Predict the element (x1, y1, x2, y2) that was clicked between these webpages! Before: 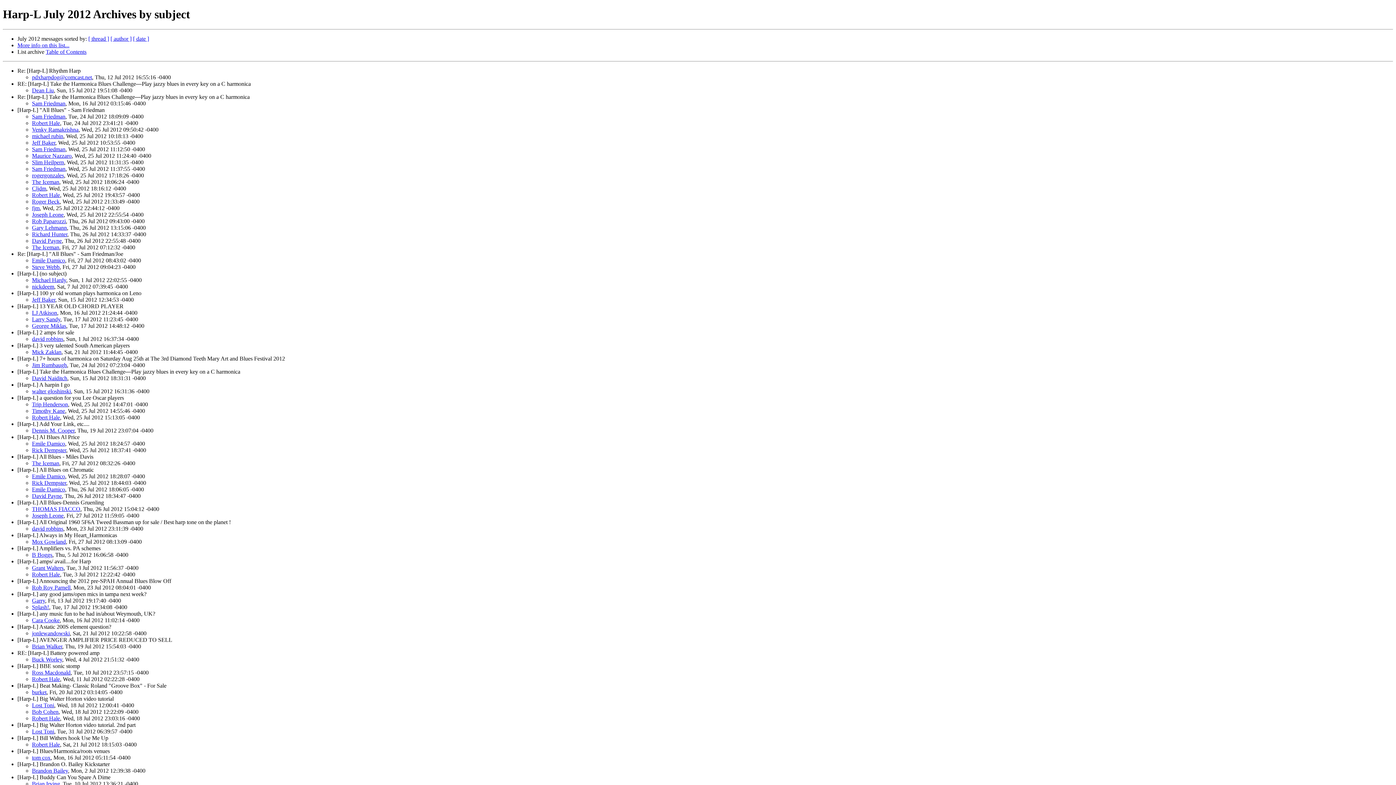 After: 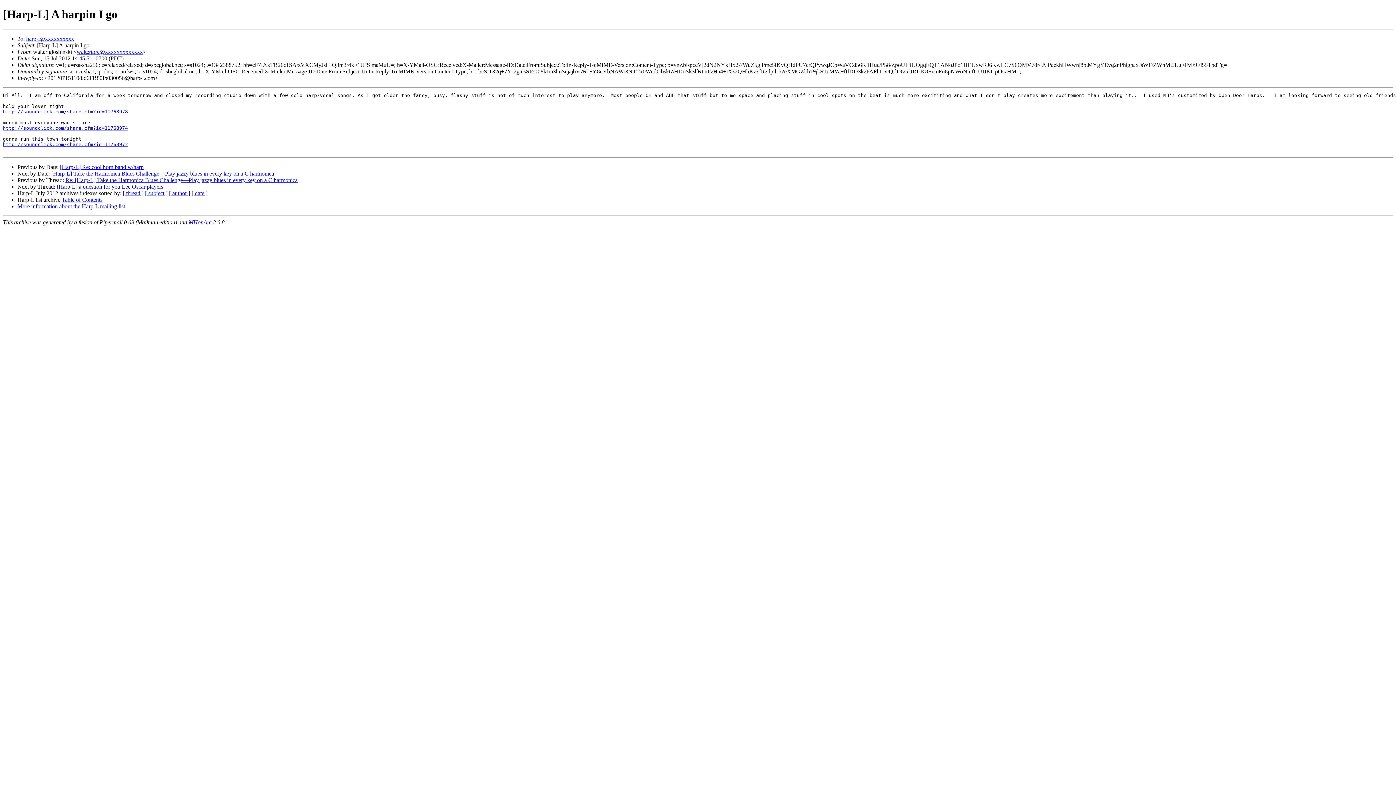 Action: label: walter gloshinski bbox: (32, 388, 70, 394)